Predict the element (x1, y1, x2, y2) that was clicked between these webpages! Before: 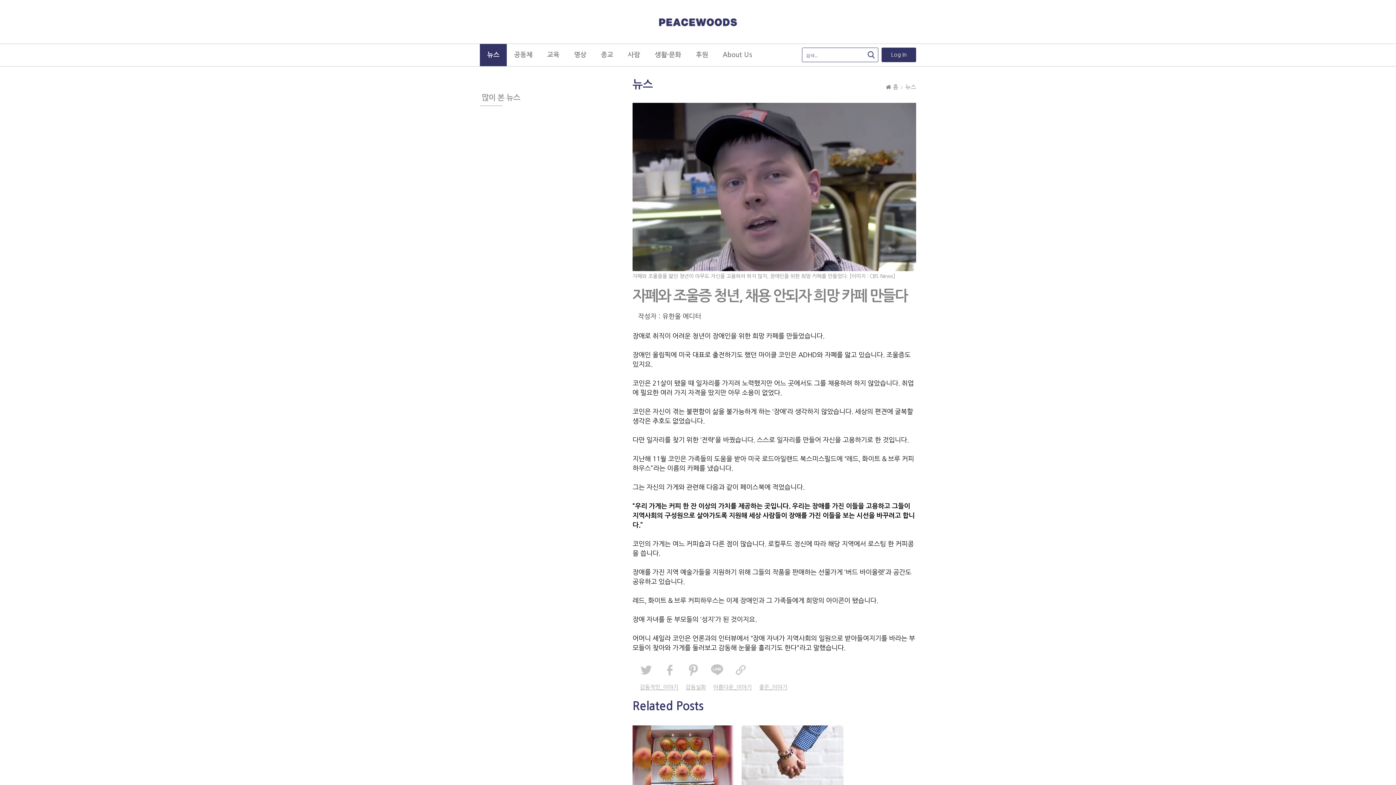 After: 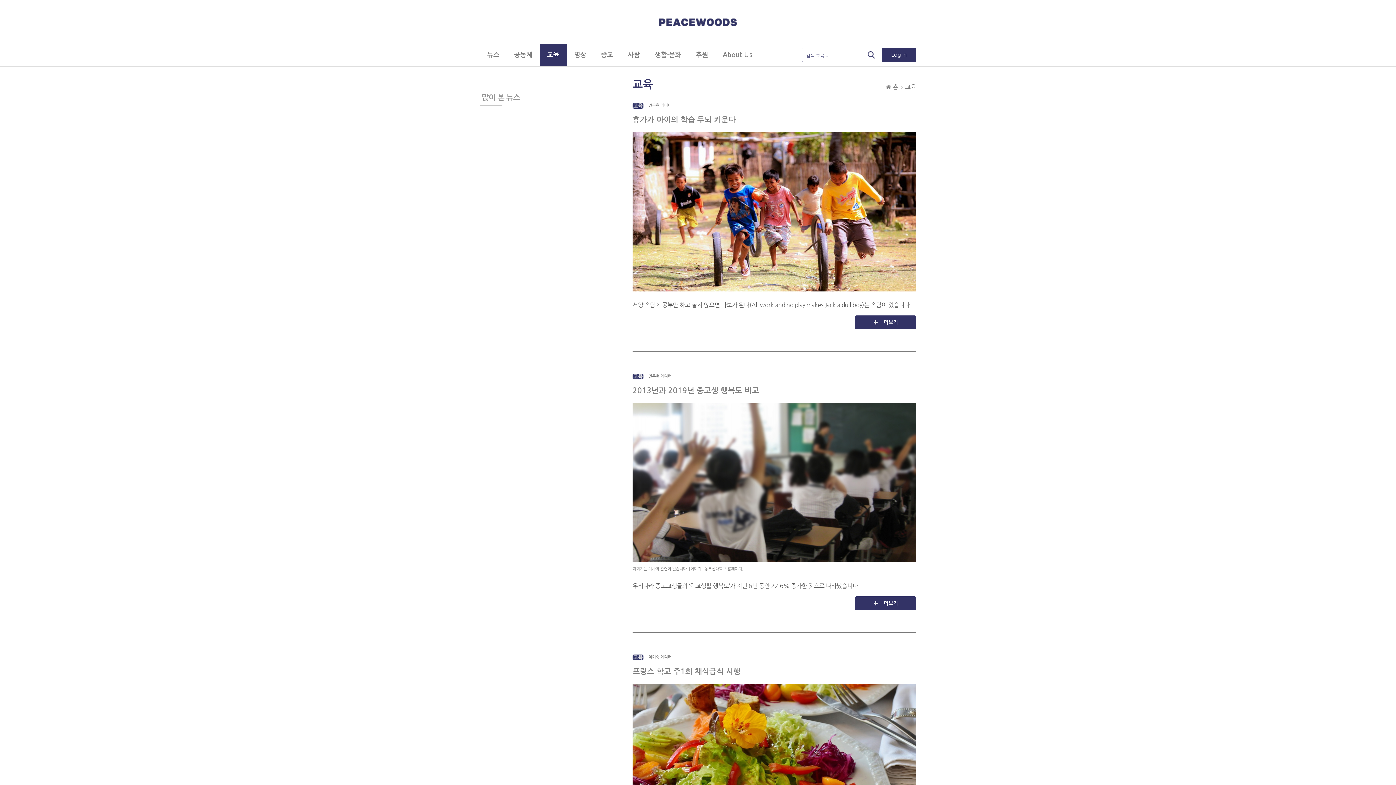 Action: bbox: (547, 50, 559, 59) label: 교육